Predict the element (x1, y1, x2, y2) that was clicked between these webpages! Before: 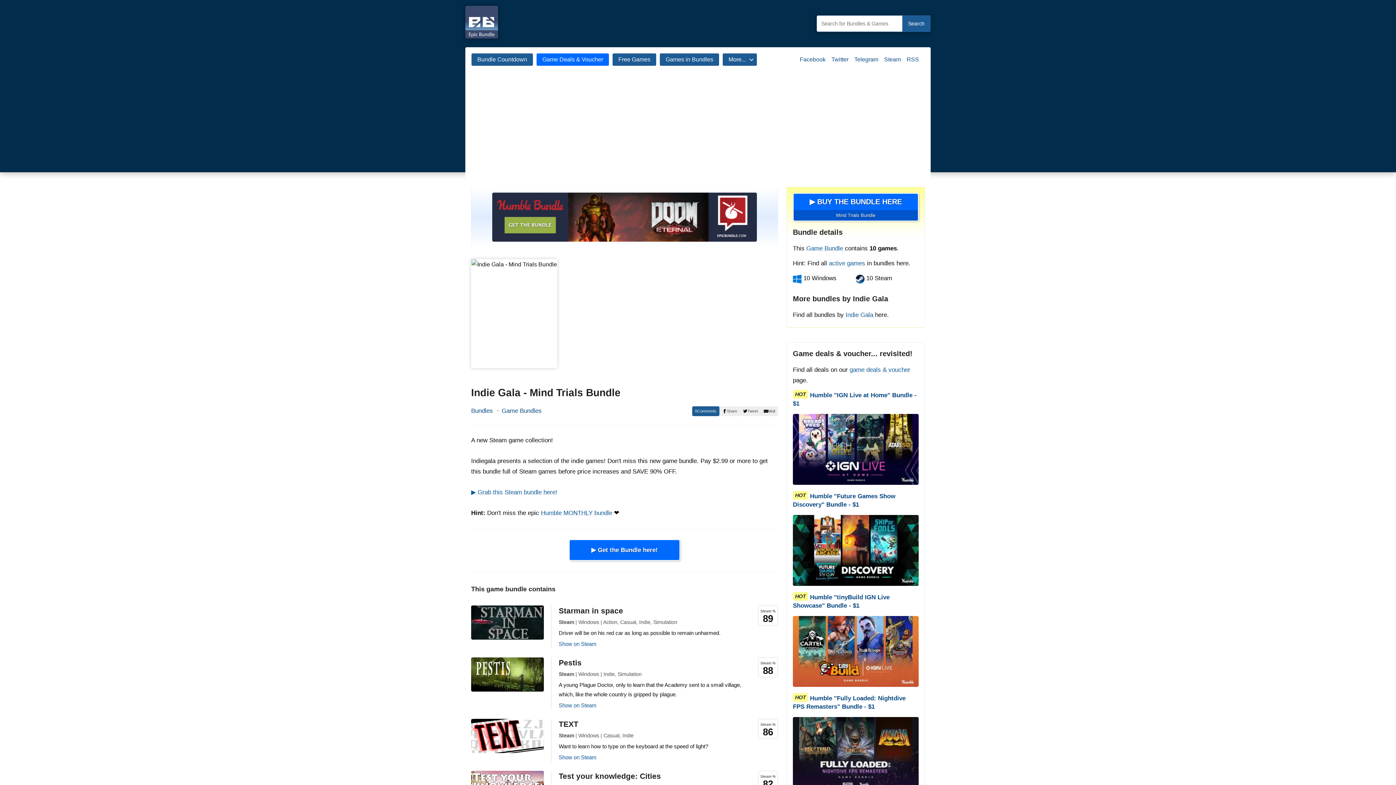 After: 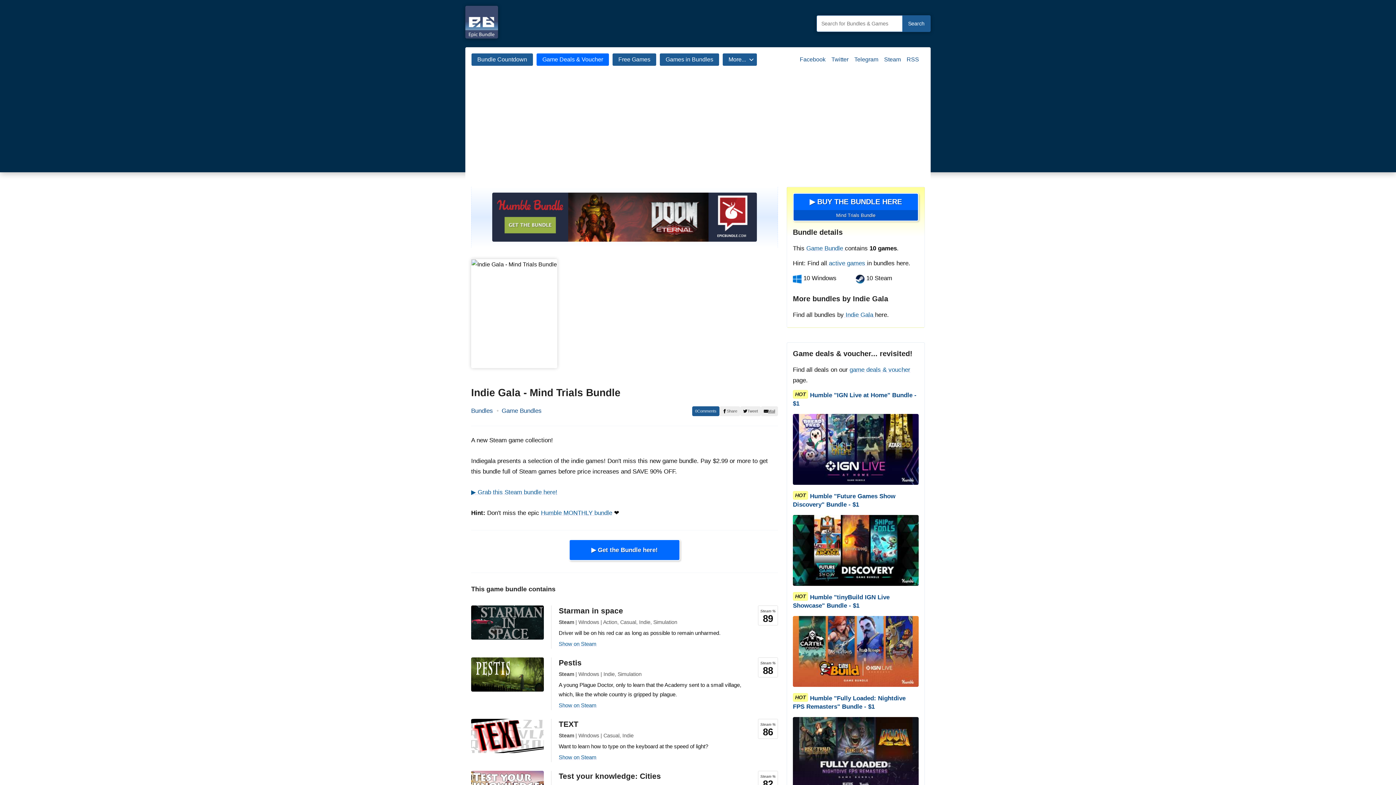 Action: label: Mail bbox: (761, 406, 778, 416)